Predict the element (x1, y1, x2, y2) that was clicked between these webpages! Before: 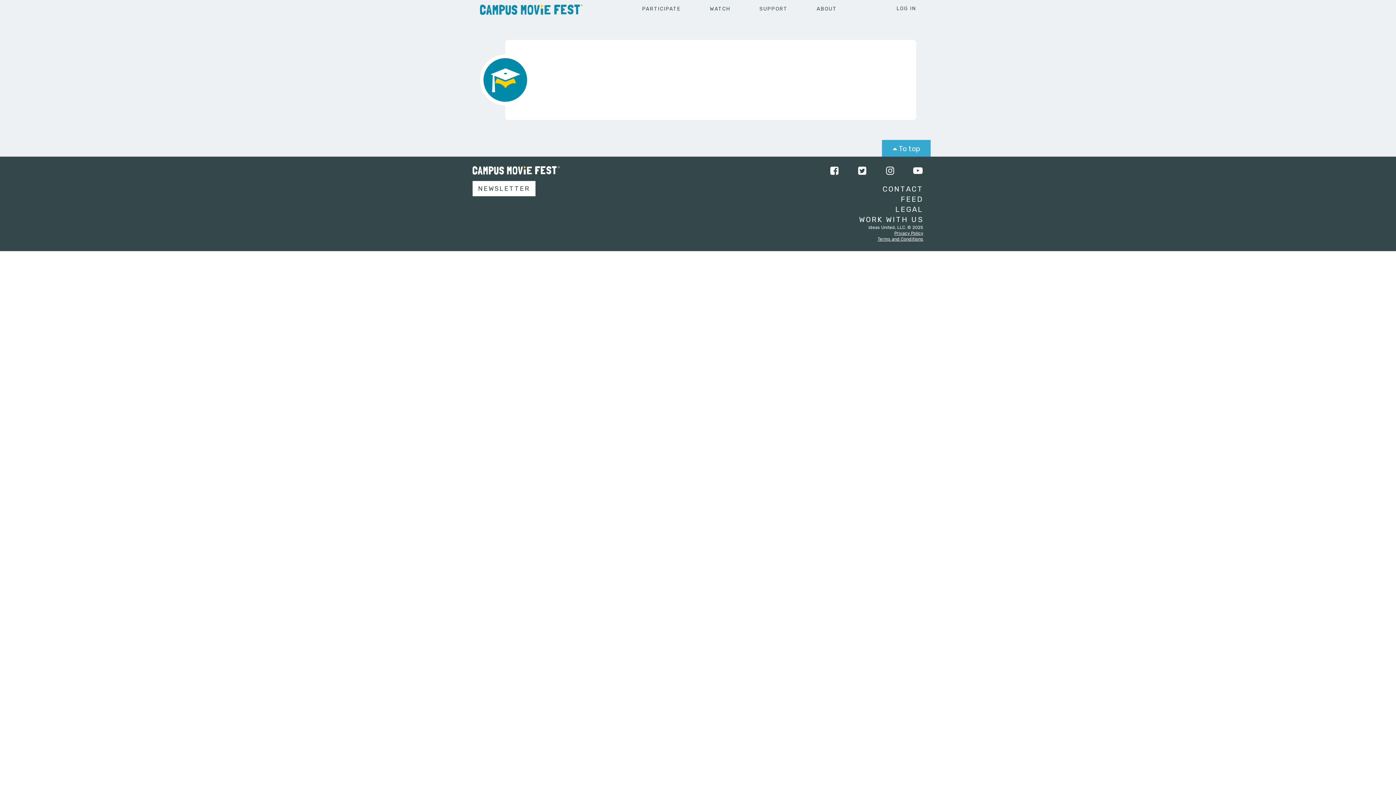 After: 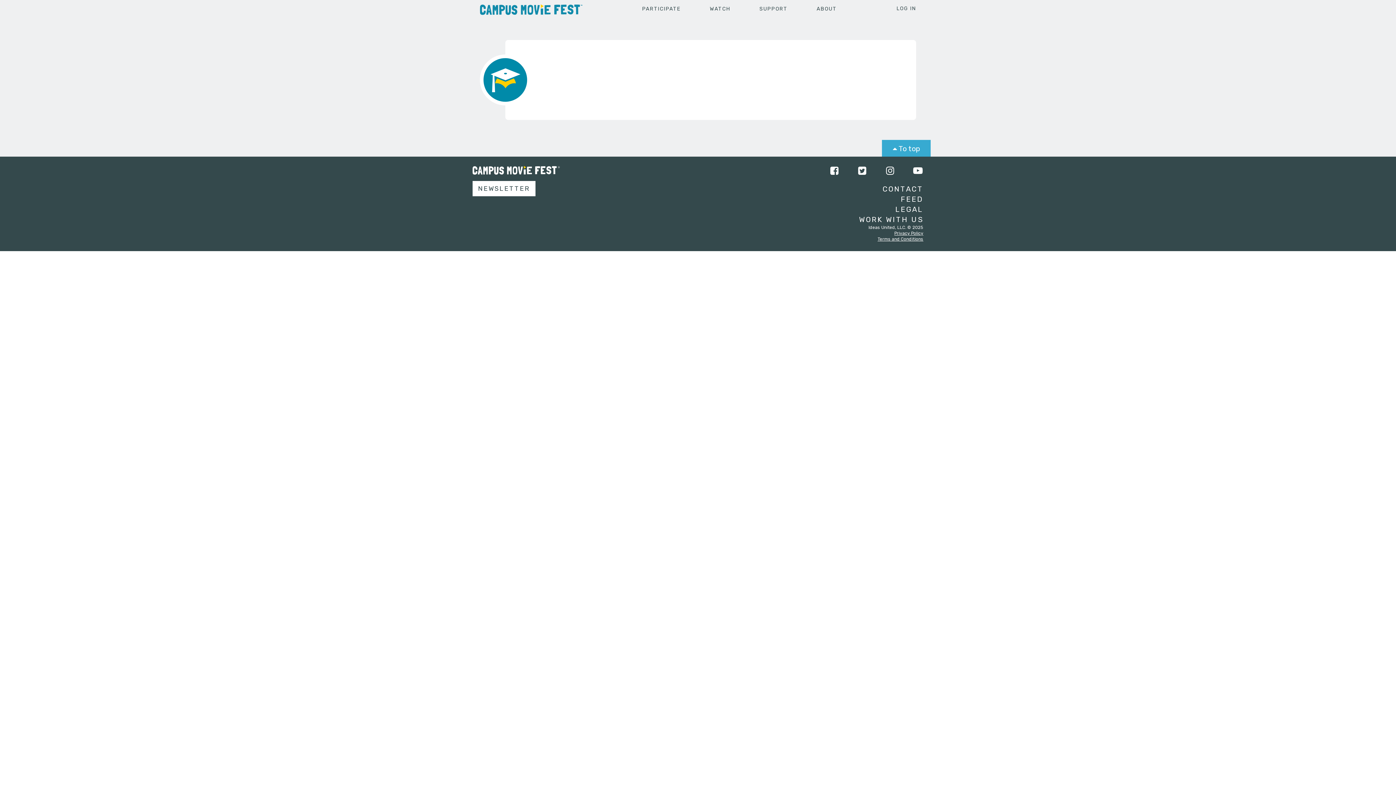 Action: label: WORK WITH US bbox: (859, 215, 923, 224)